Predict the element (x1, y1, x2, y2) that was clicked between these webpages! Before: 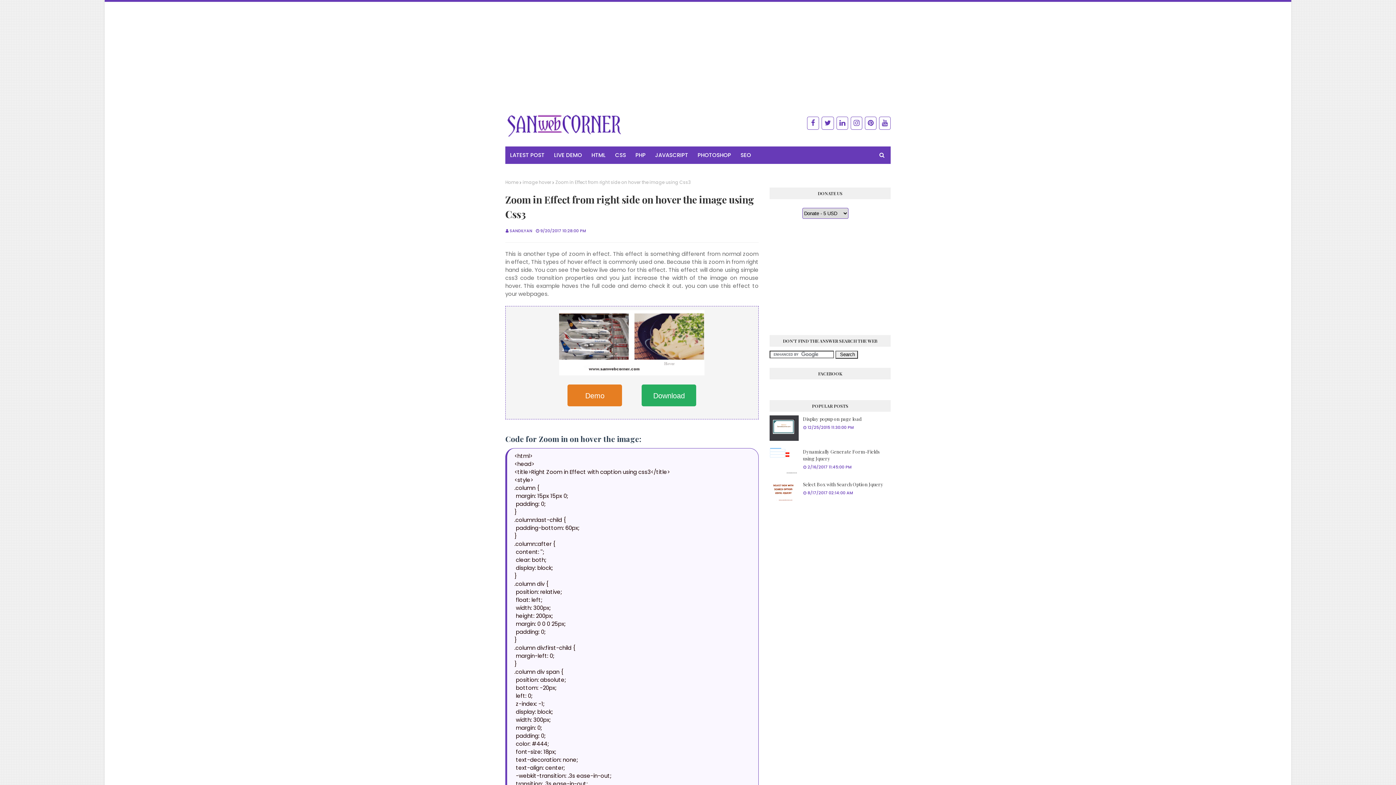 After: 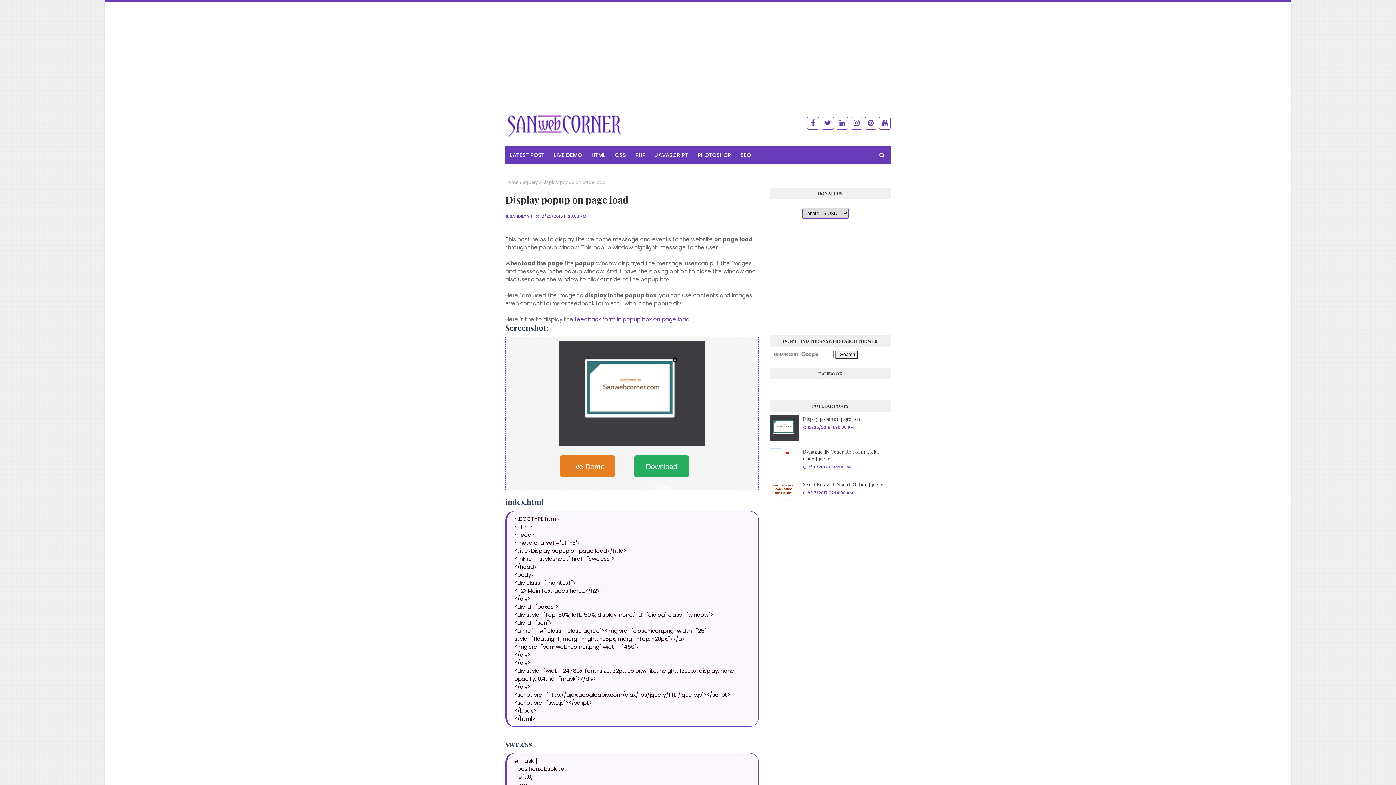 Action: bbox: (803, 415, 890, 422) label: Display popup on page load